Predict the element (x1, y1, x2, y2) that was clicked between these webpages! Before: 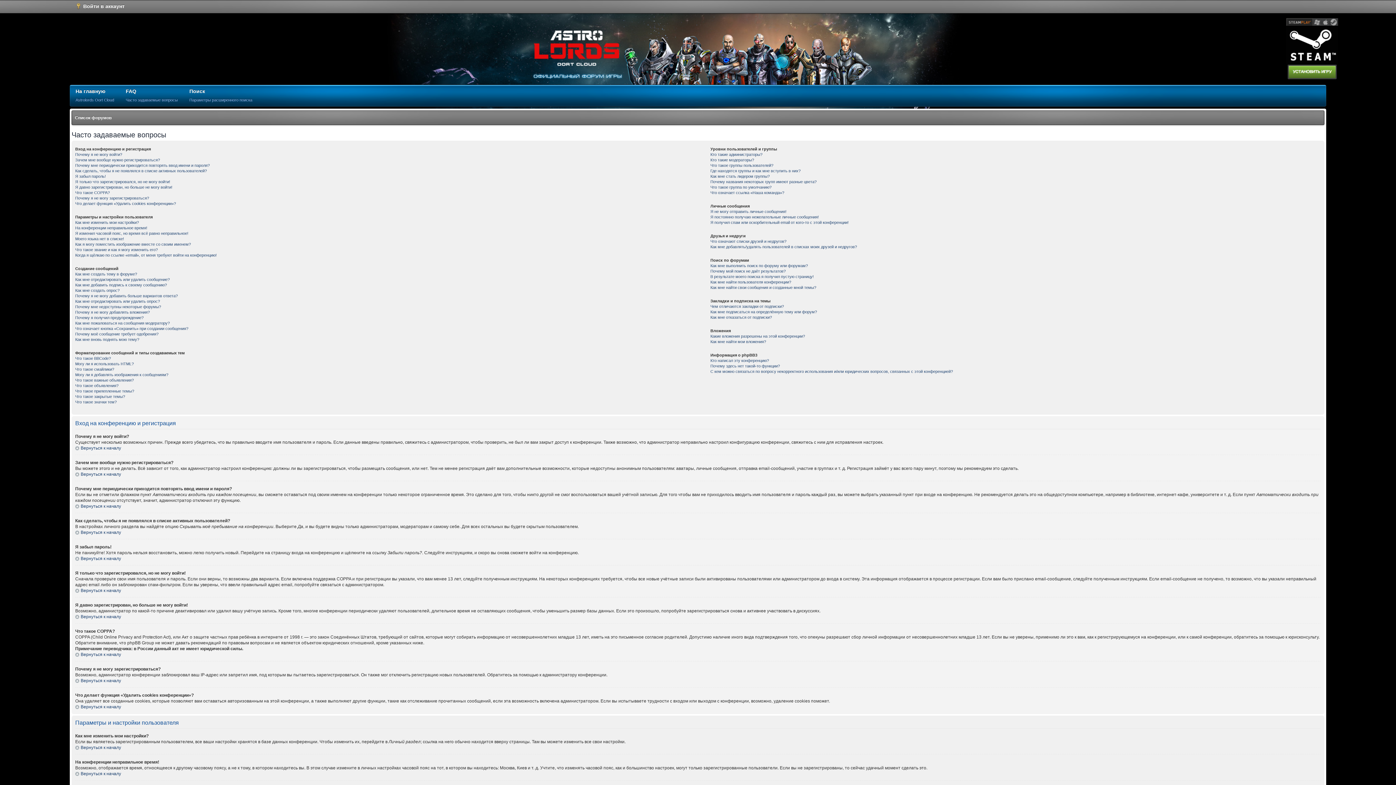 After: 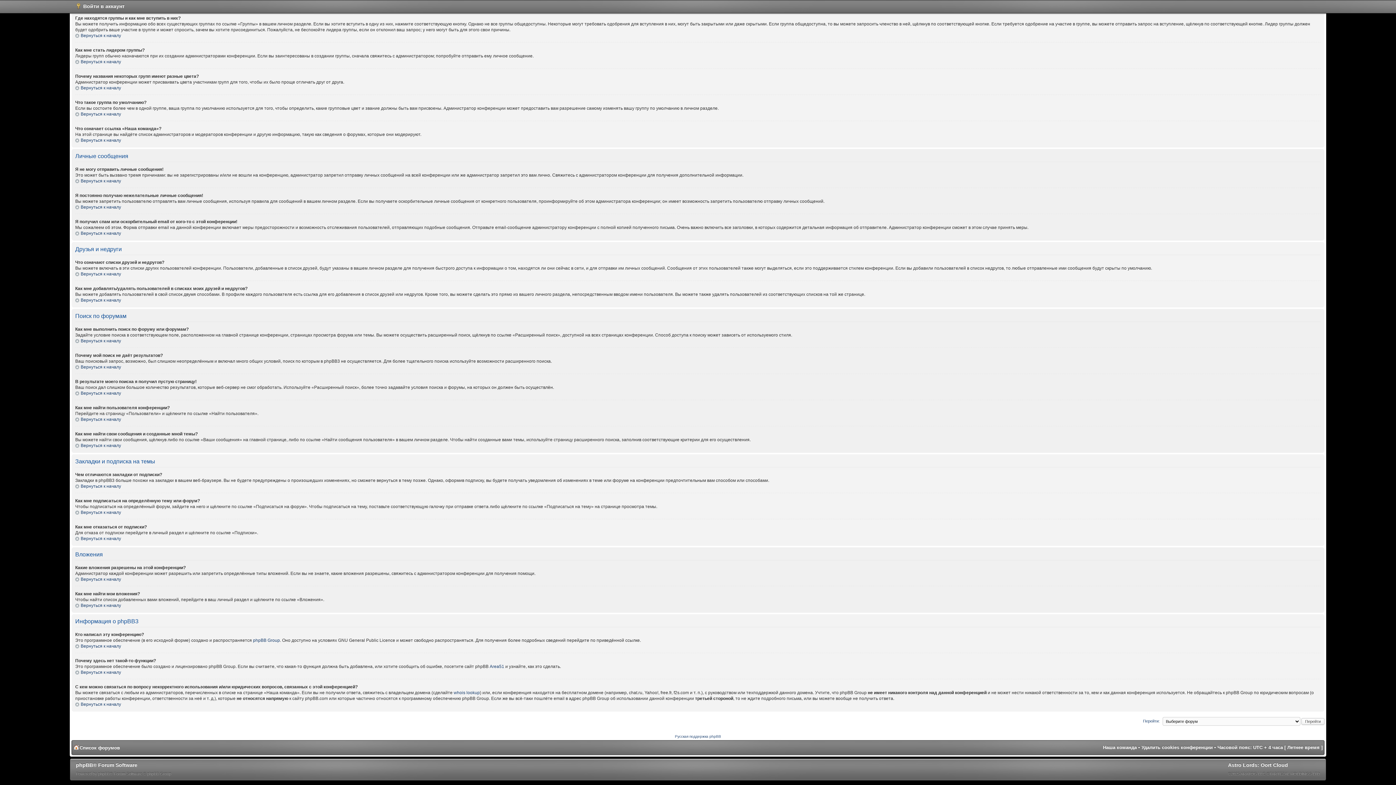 Action: label: Чем отличаются закладки от подписки? bbox: (710, 304, 784, 308)